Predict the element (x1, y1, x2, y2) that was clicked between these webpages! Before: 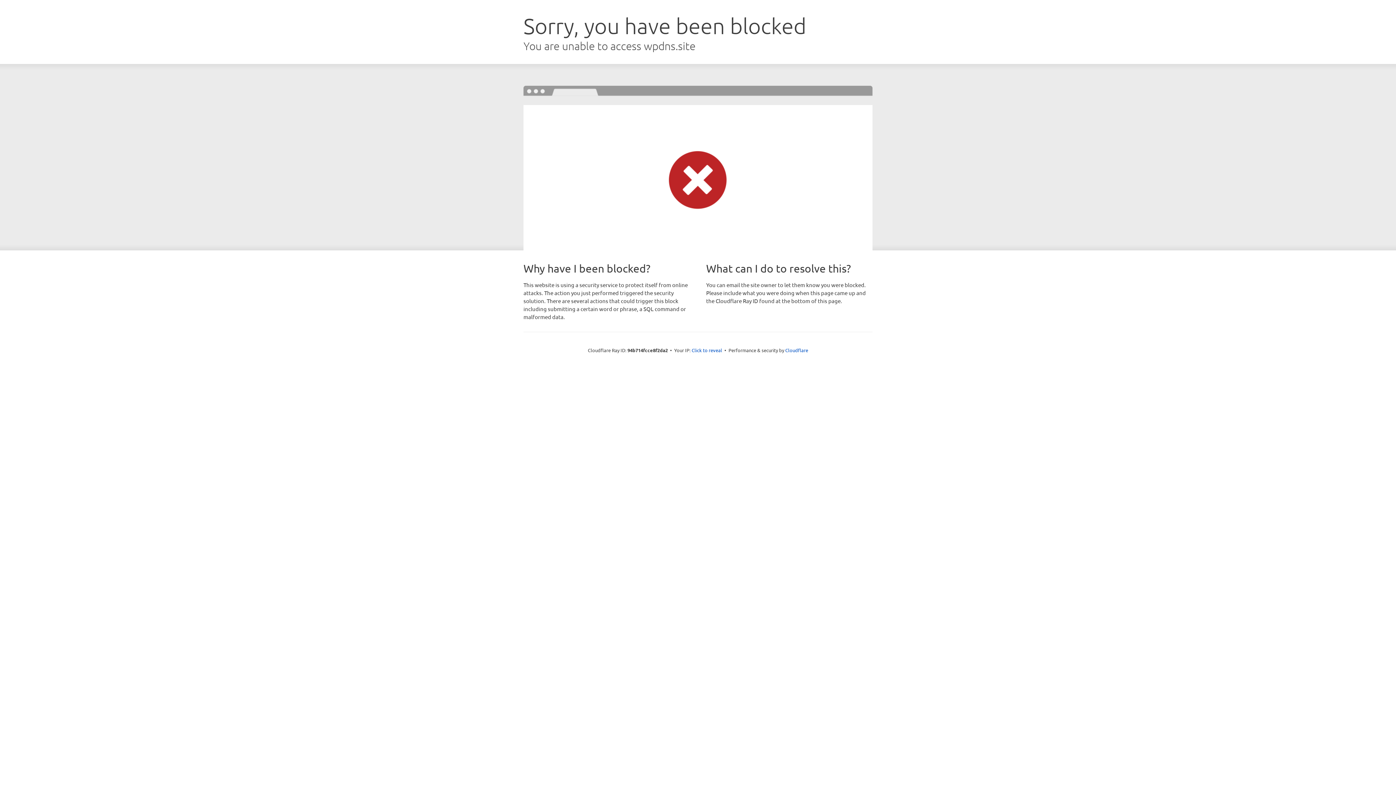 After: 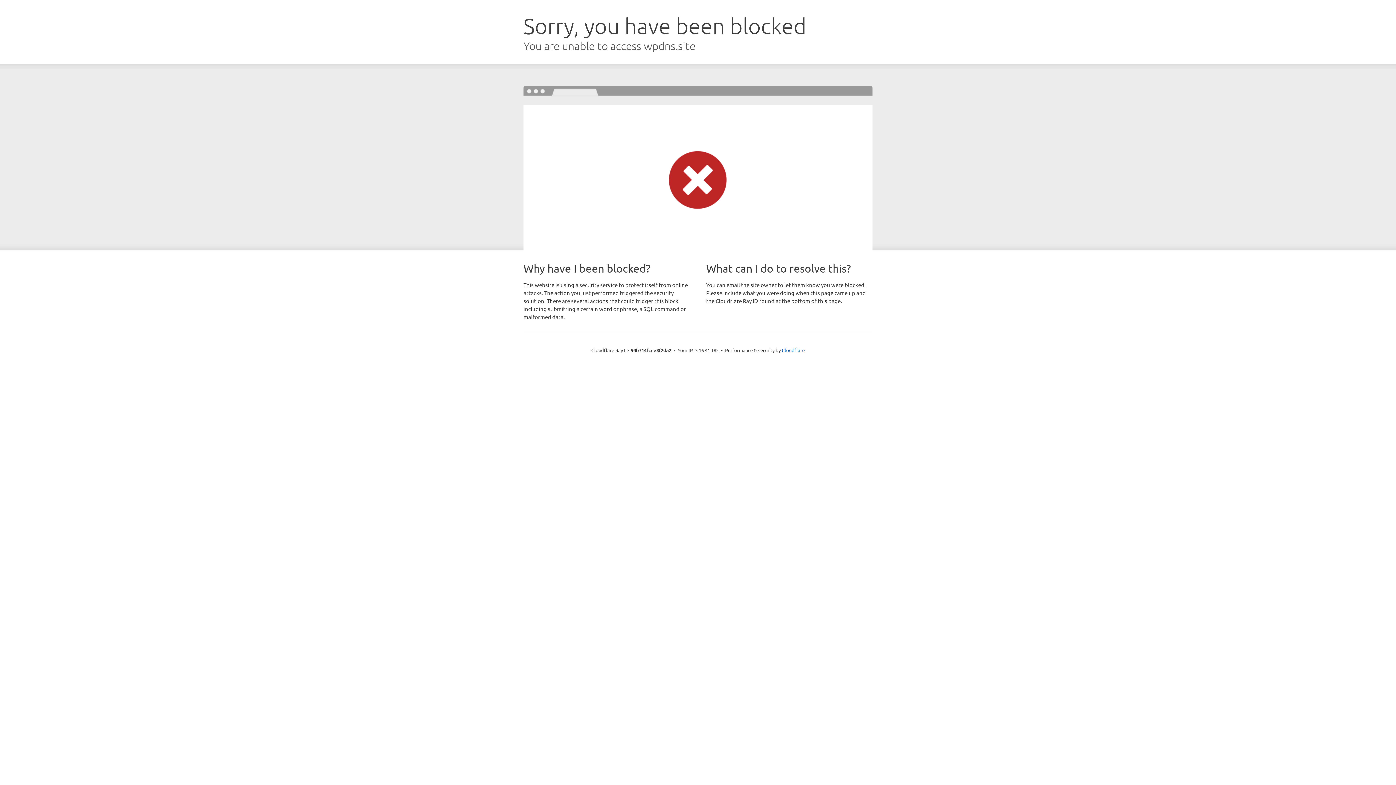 Action: bbox: (691, 346, 722, 353) label: Click to reveal